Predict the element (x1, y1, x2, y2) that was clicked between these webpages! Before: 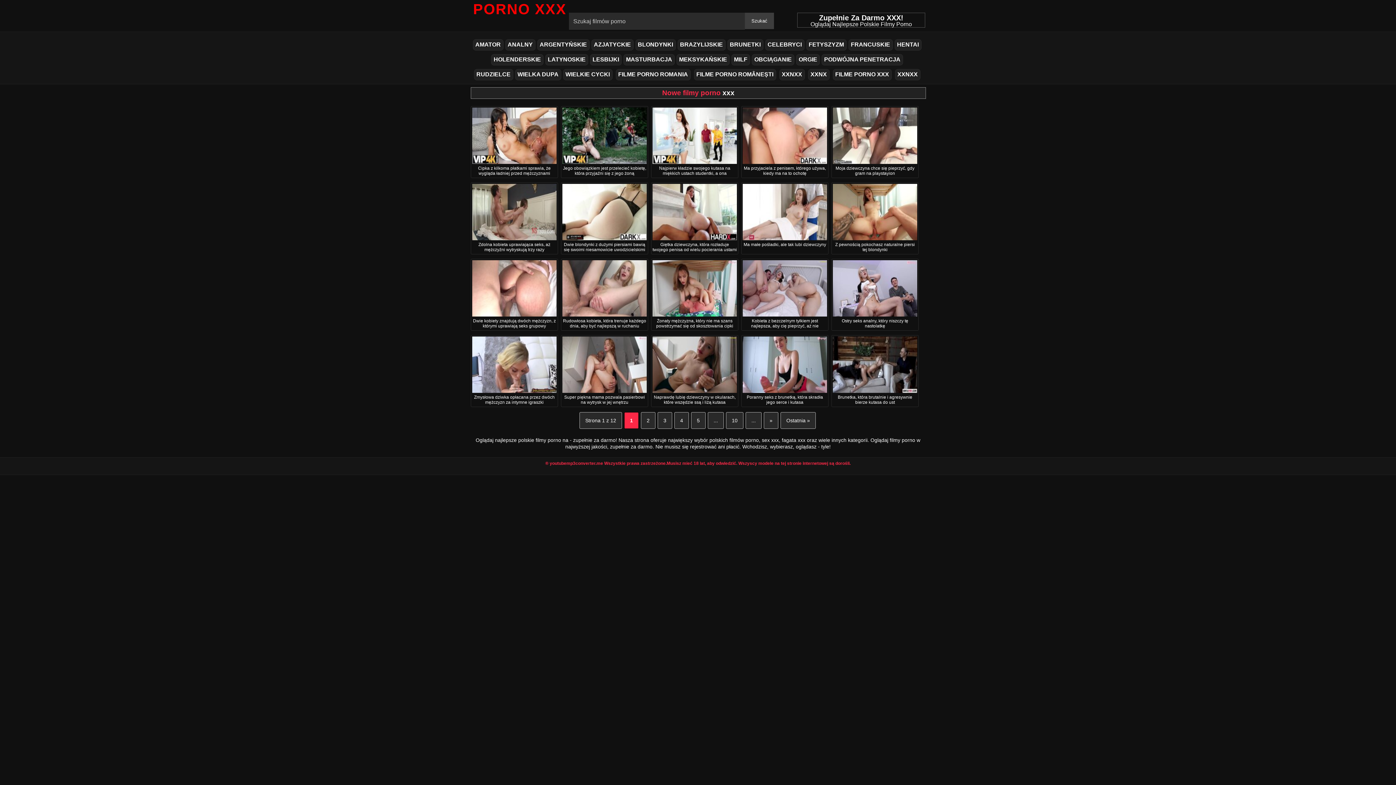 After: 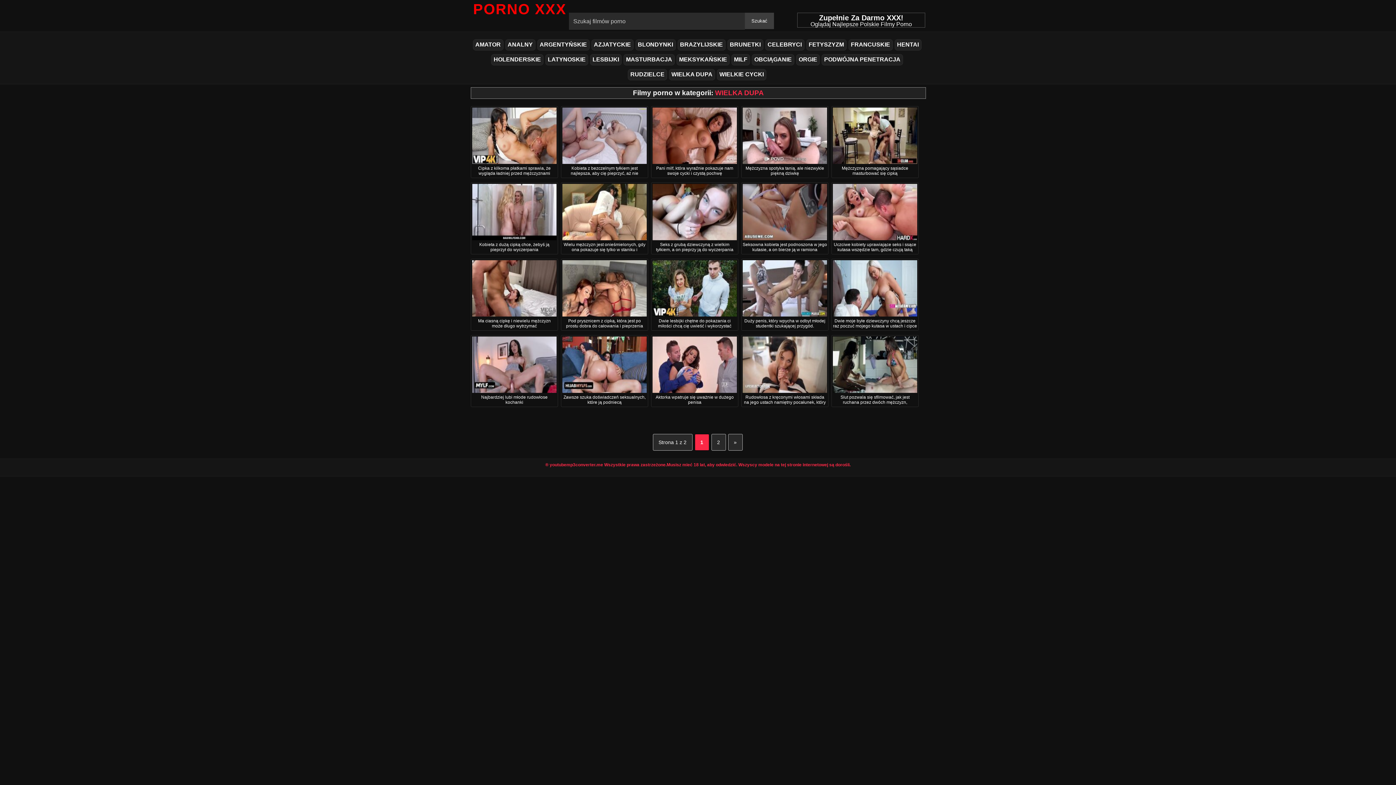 Action: label: WIELKA DUPA bbox: (515, 69, 561, 80)